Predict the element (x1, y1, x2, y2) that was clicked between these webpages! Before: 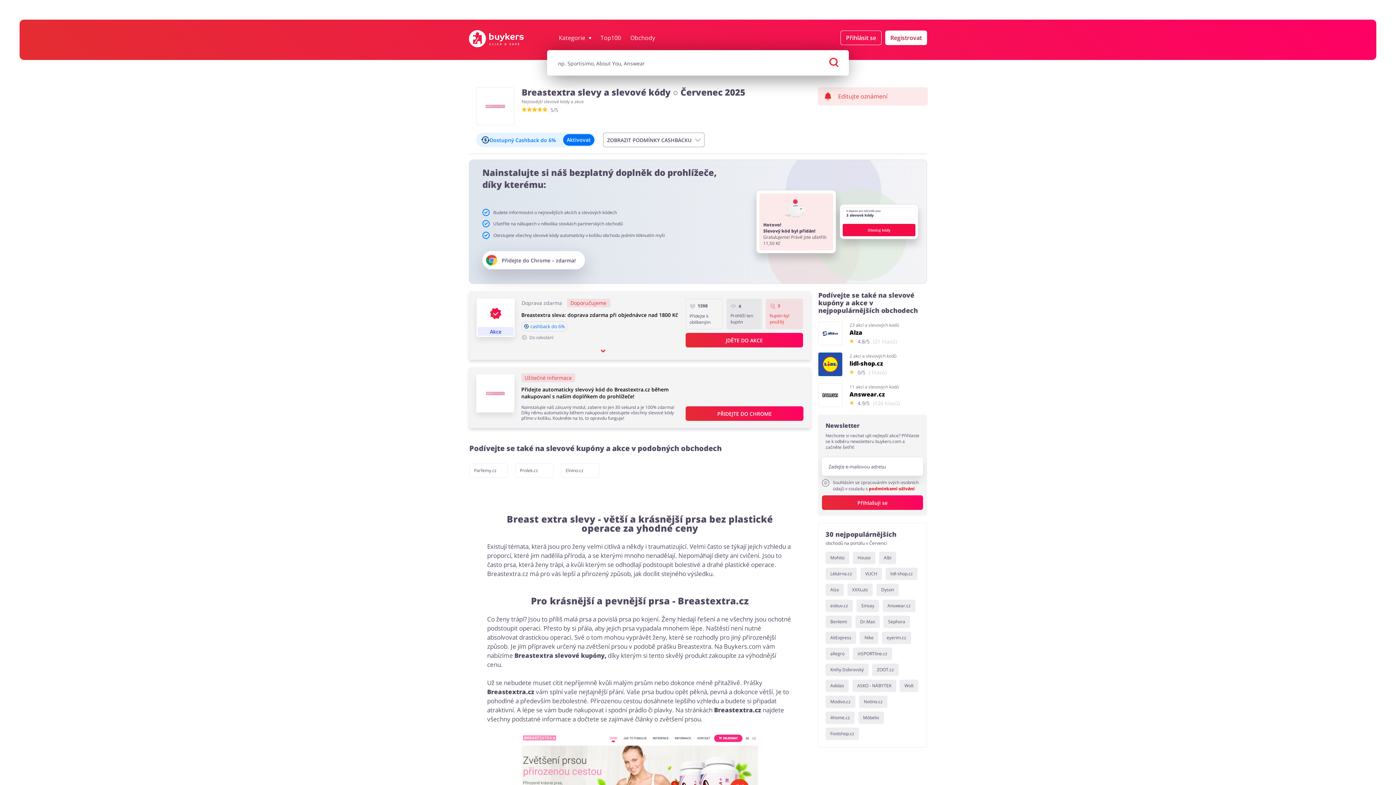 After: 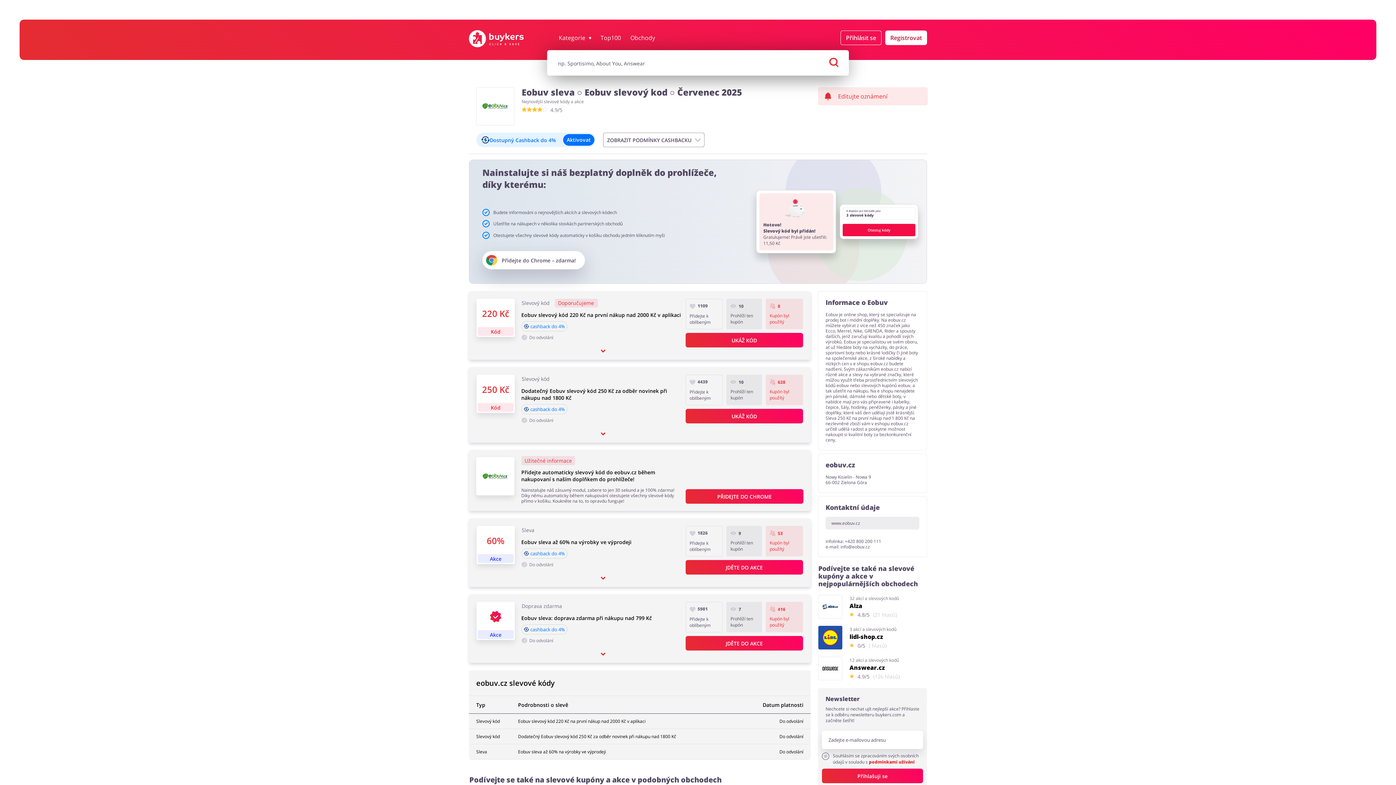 Action: label: eobuv.cz bbox: (825, 600, 853, 612)